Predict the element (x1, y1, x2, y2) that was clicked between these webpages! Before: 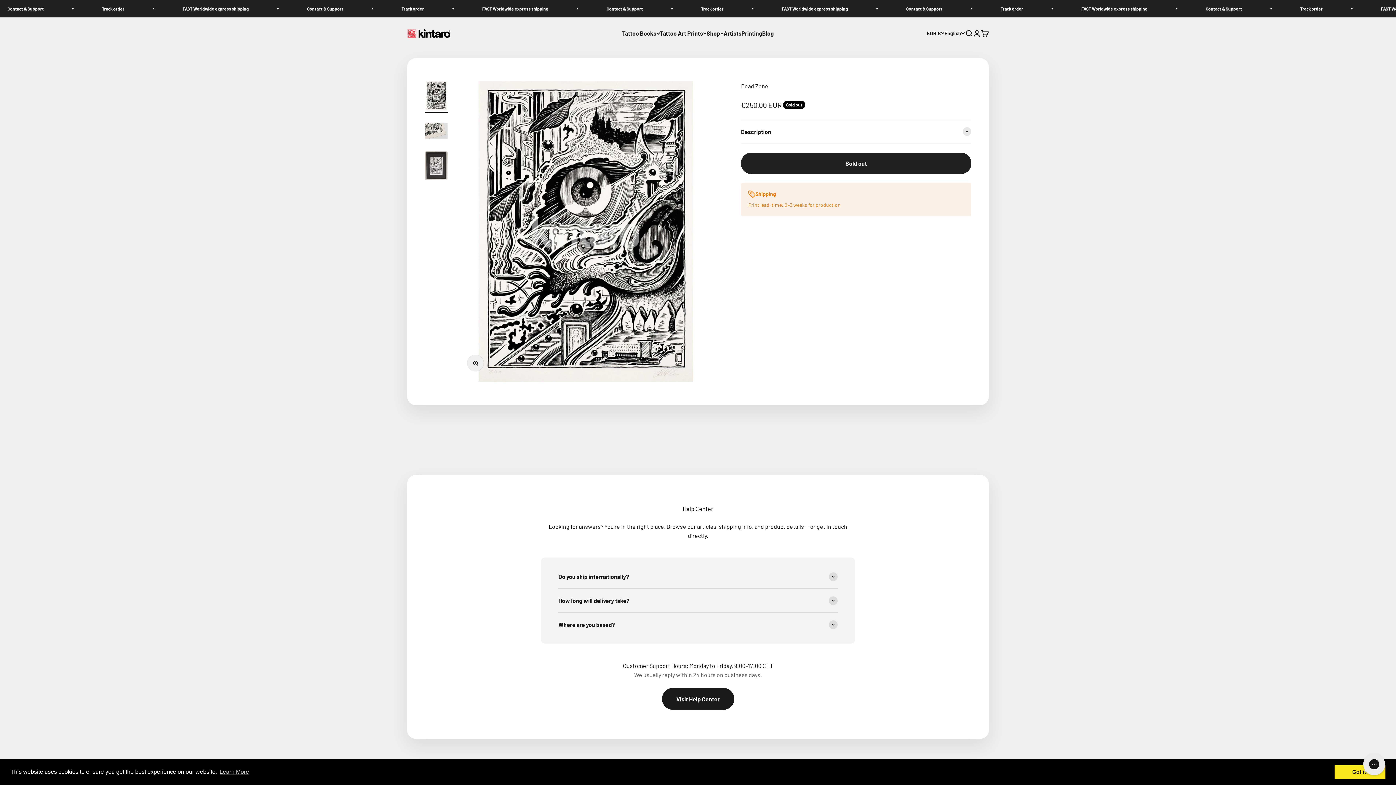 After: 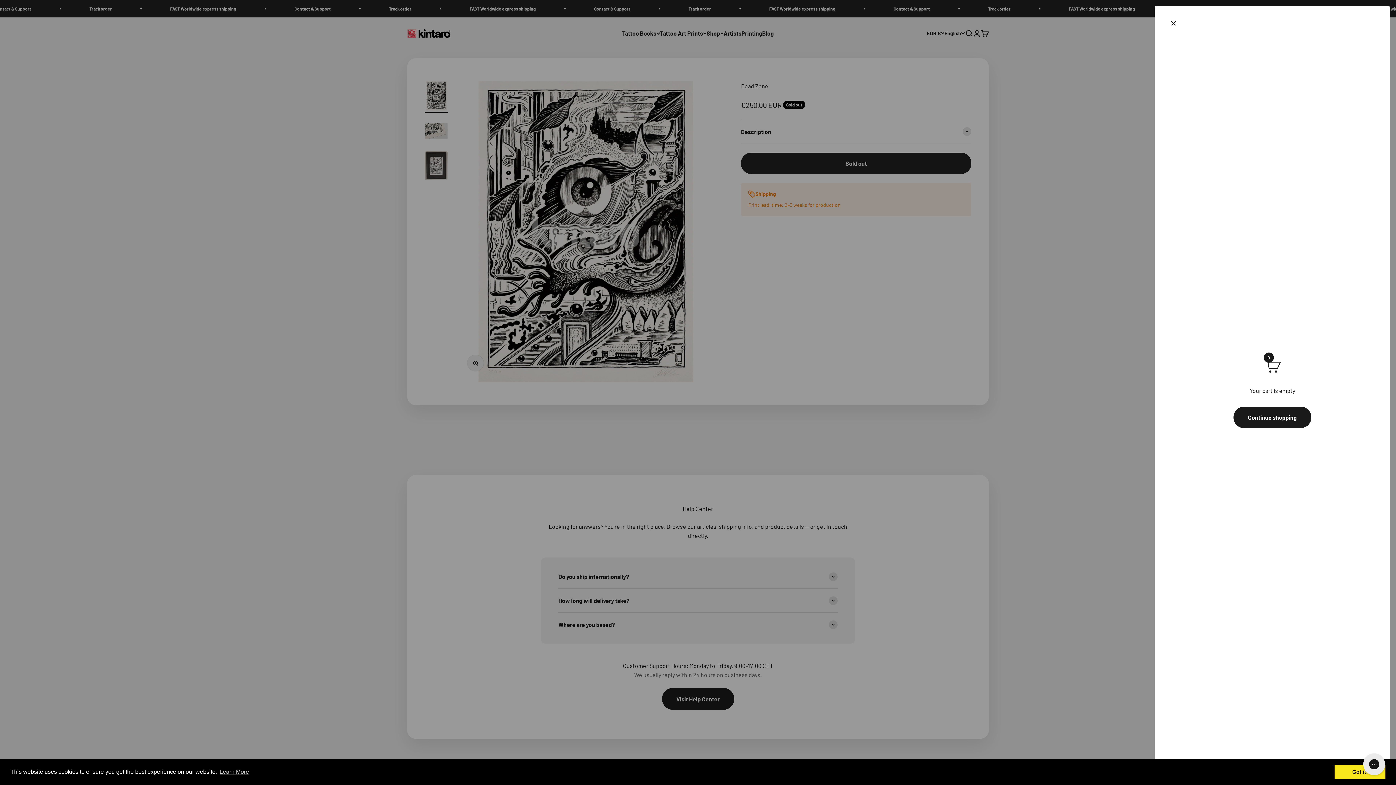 Action: label: Cart
0 items
0 bbox: (981, 29, 989, 37)